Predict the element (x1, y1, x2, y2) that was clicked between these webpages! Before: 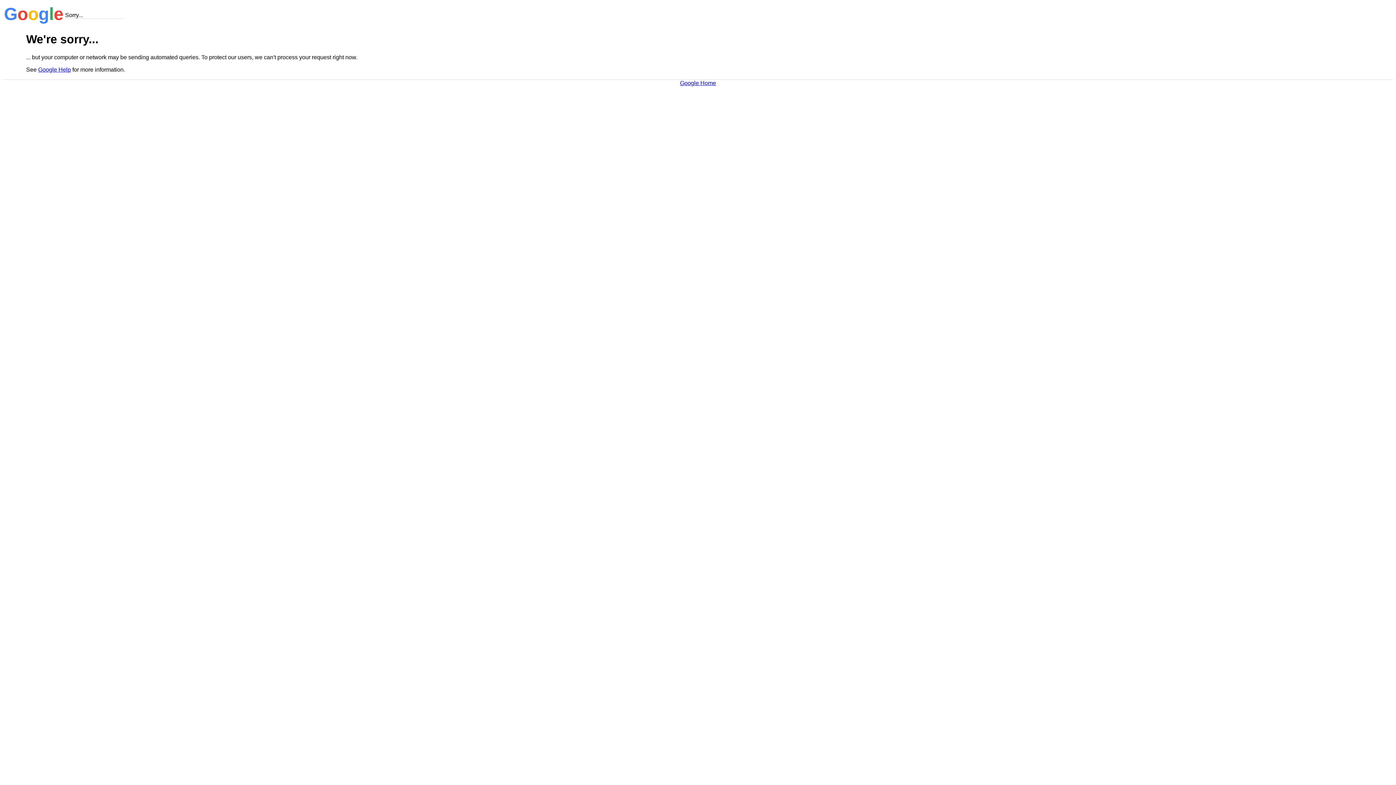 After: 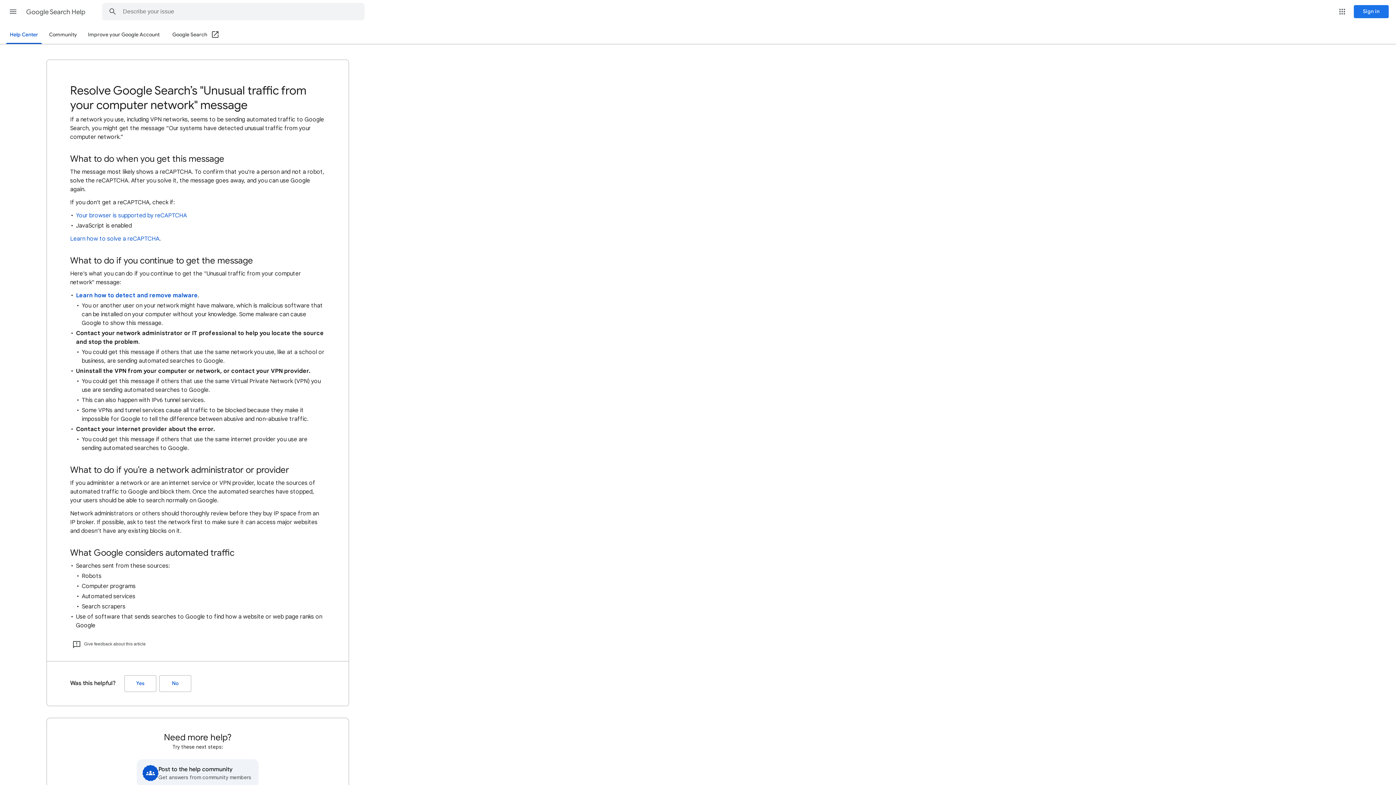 Action: label: Google Help bbox: (38, 66, 70, 72)